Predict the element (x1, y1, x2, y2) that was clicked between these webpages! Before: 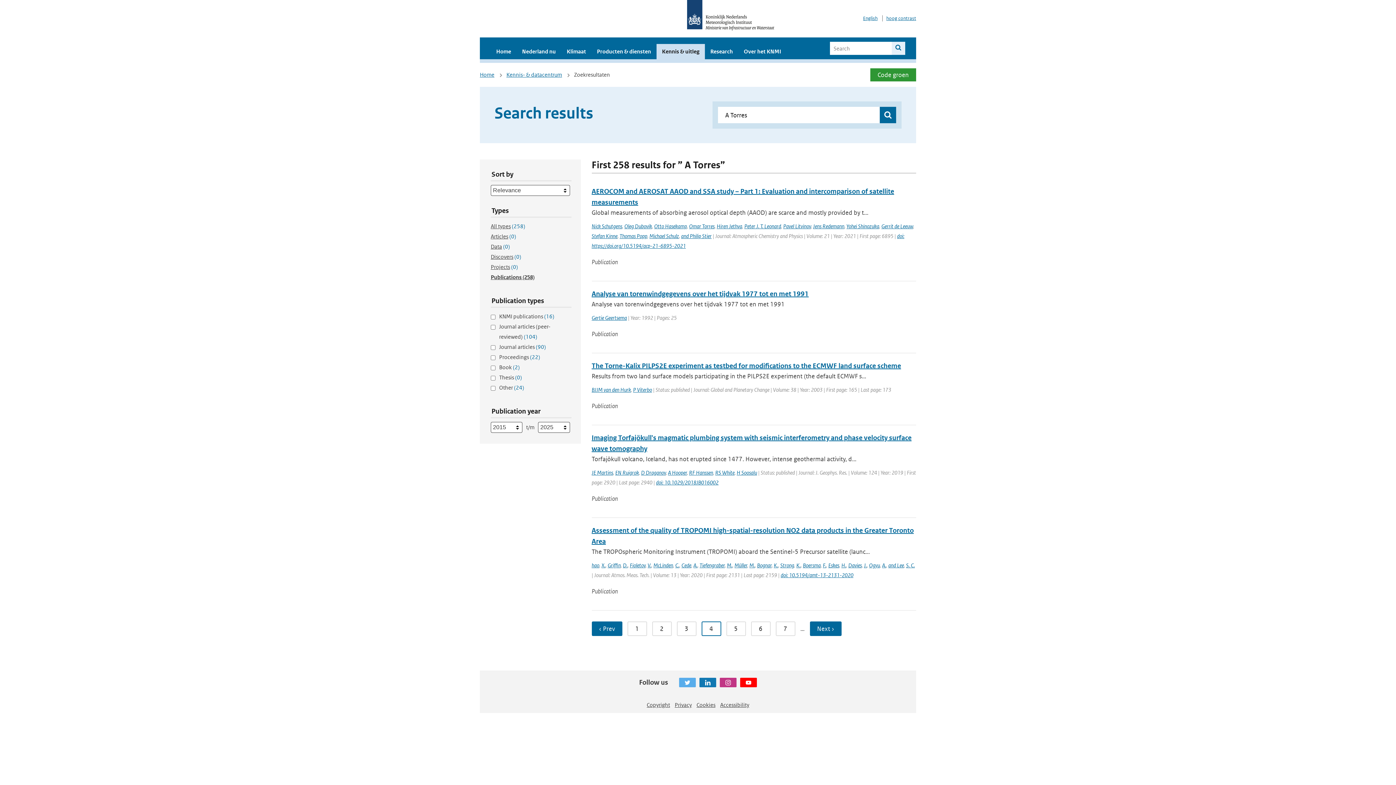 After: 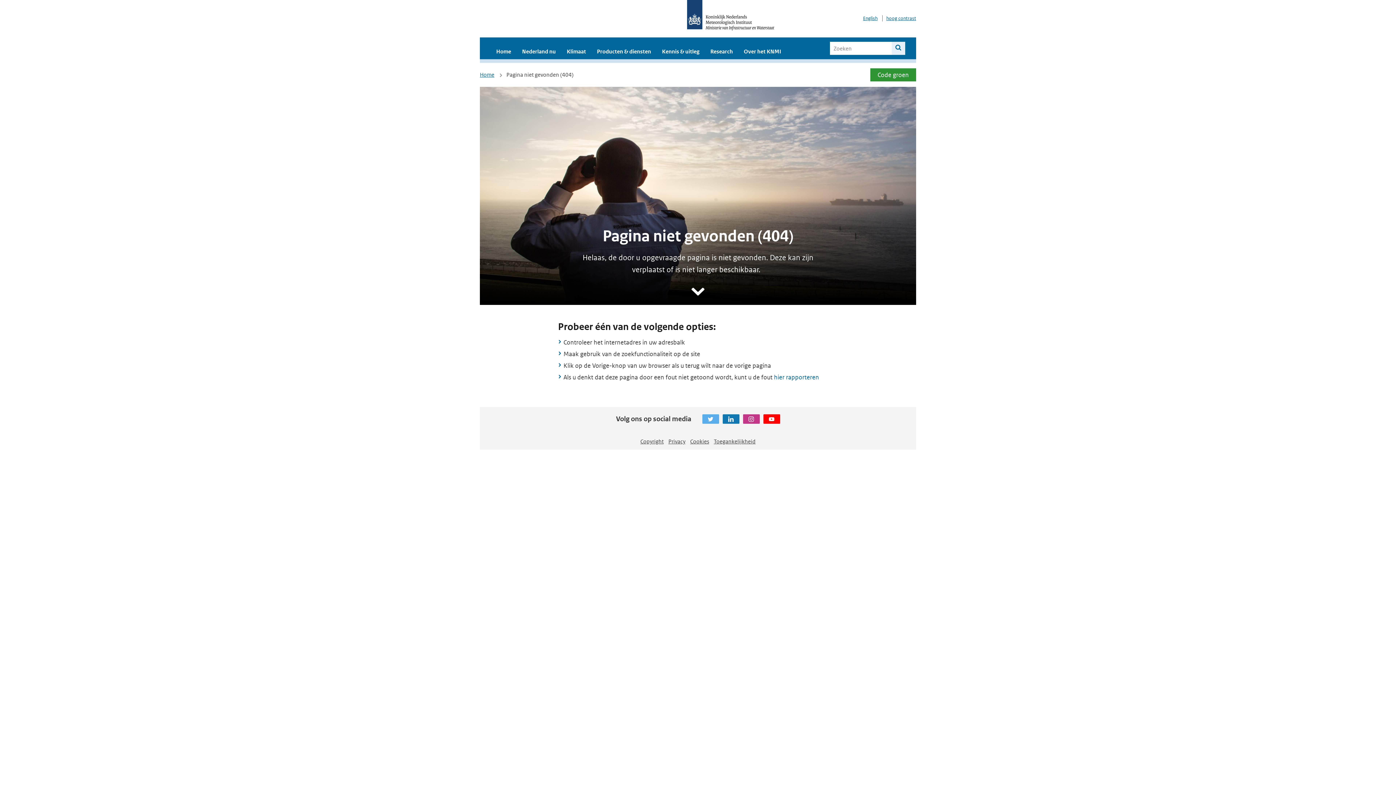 Action: label: Privacy bbox: (674, 701, 692, 708)